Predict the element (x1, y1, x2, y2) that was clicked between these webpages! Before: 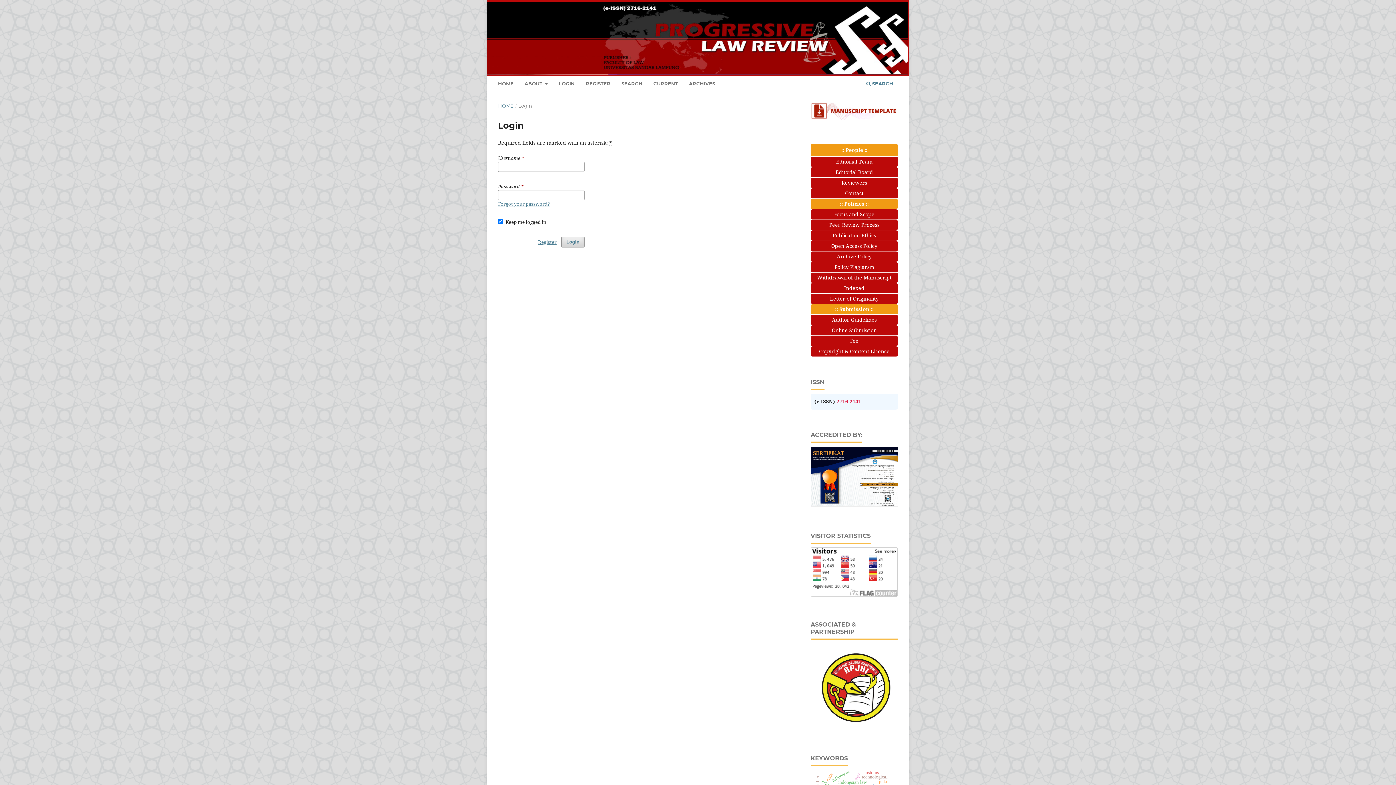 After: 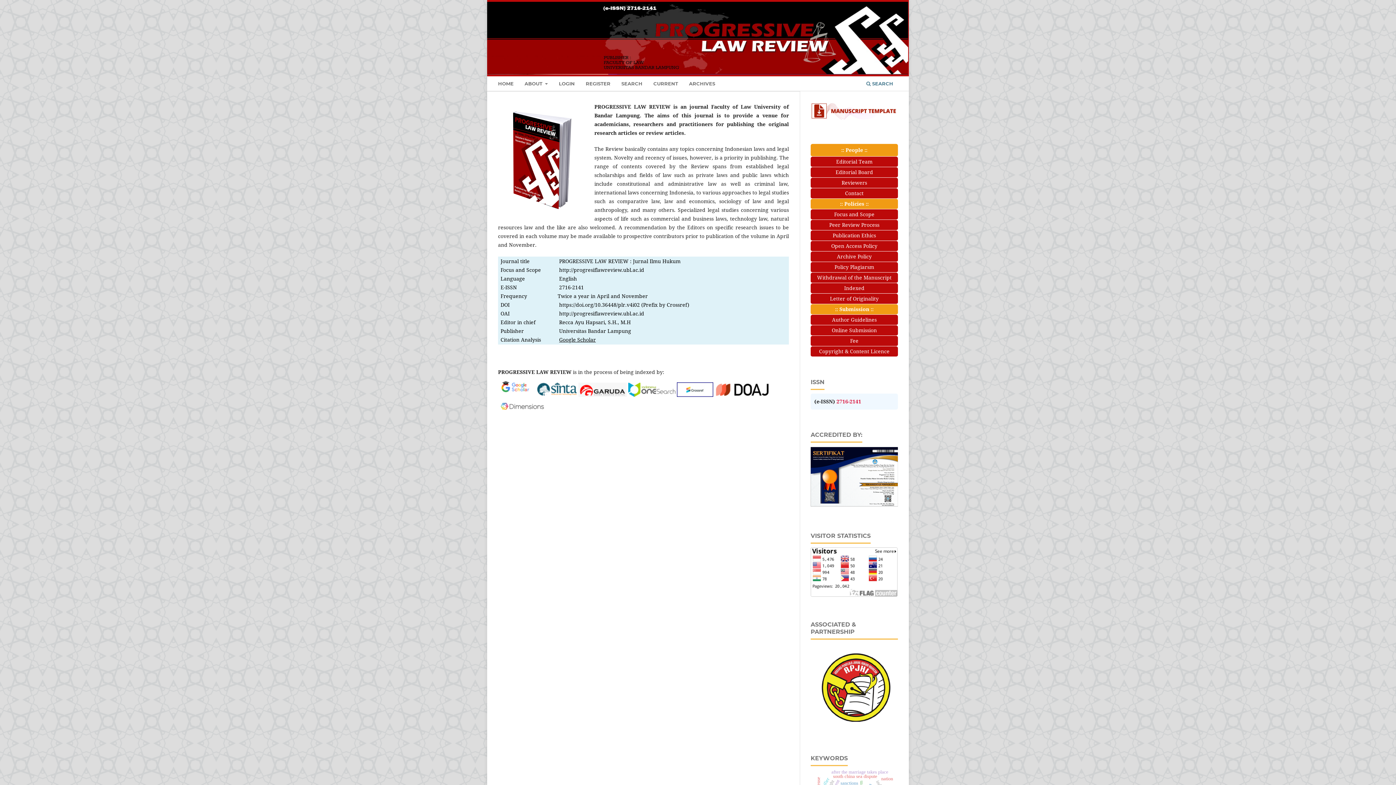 Action: label: HOME bbox: (498, 102, 513, 109)